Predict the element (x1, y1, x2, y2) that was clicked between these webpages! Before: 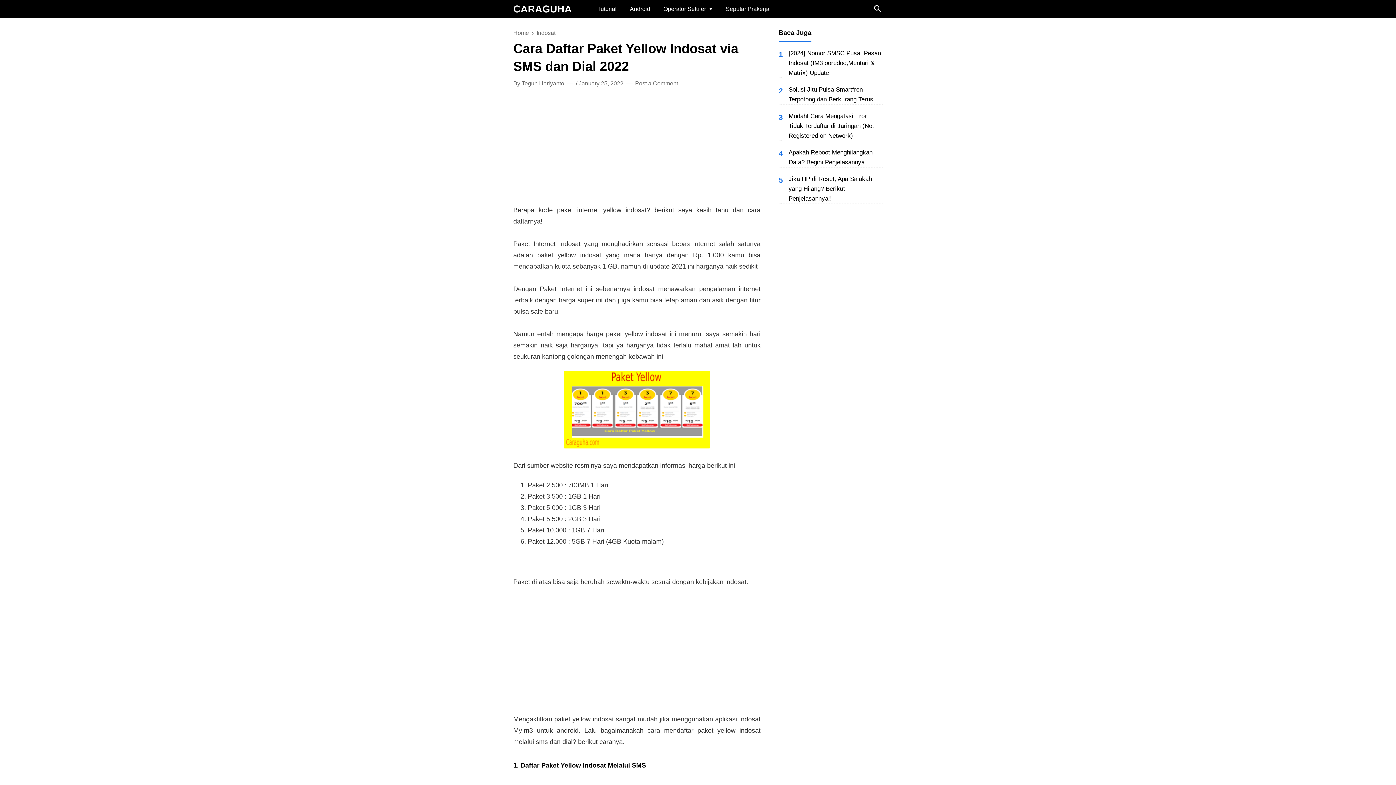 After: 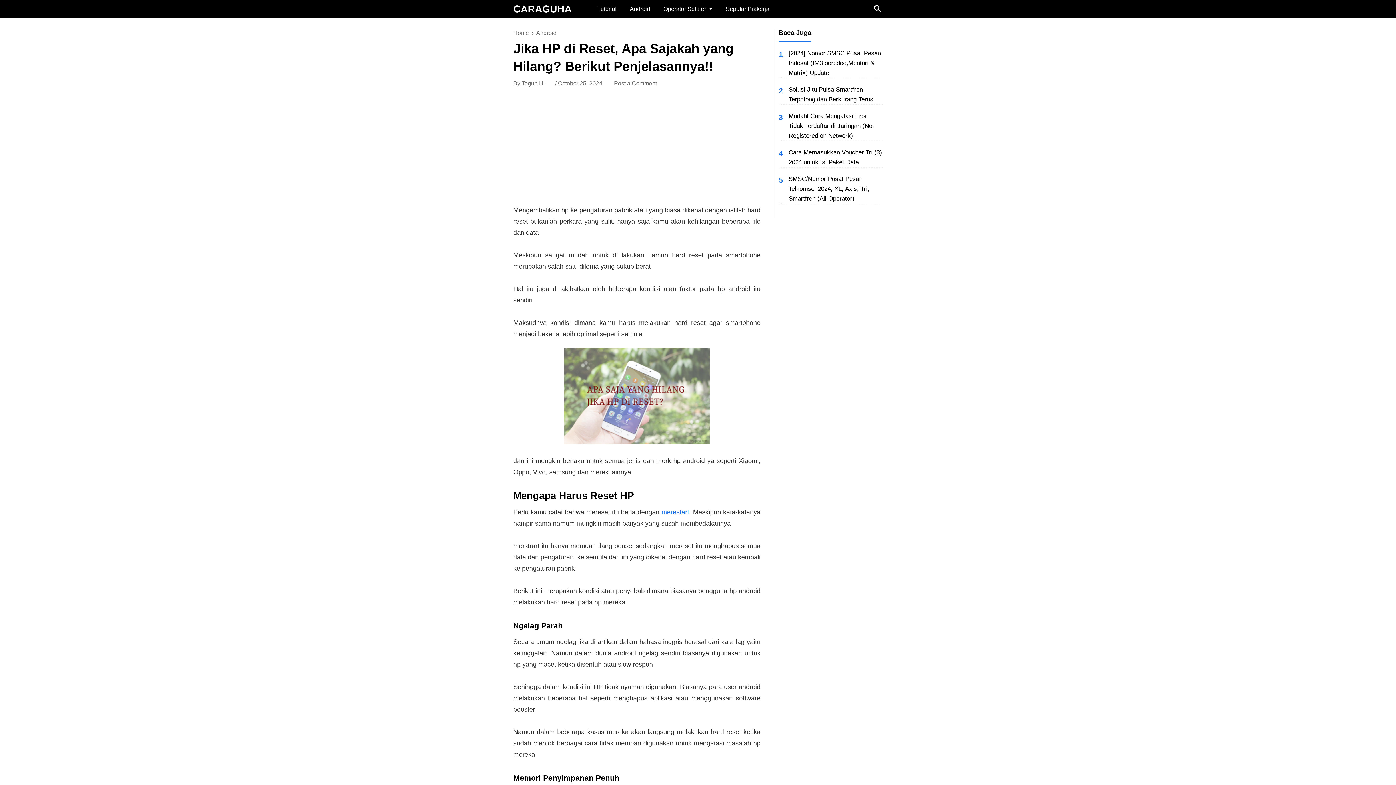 Action: label: Jika HP di Reset, Apa Sajakah yang Hilang? Berikut Penjelasannya!! bbox: (788, 175, 872, 202)